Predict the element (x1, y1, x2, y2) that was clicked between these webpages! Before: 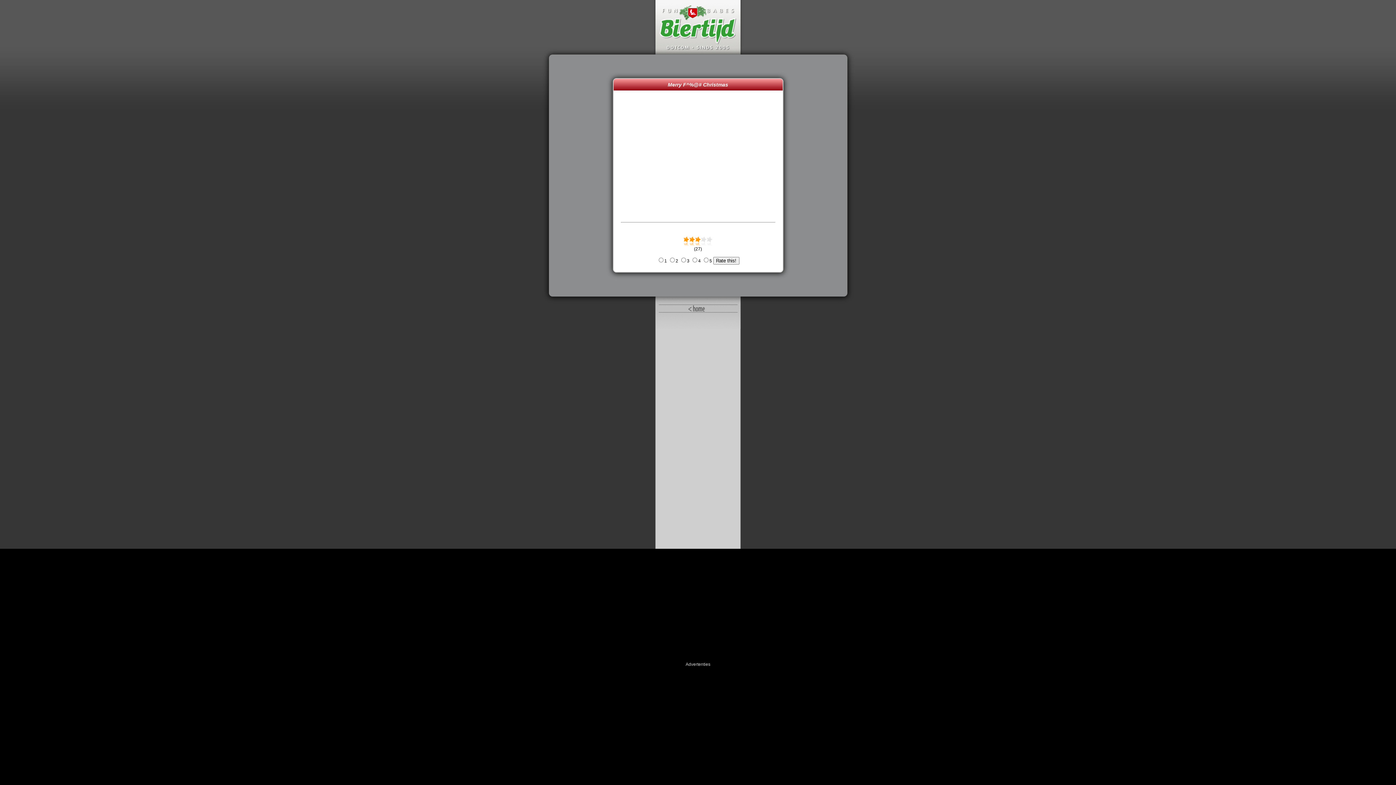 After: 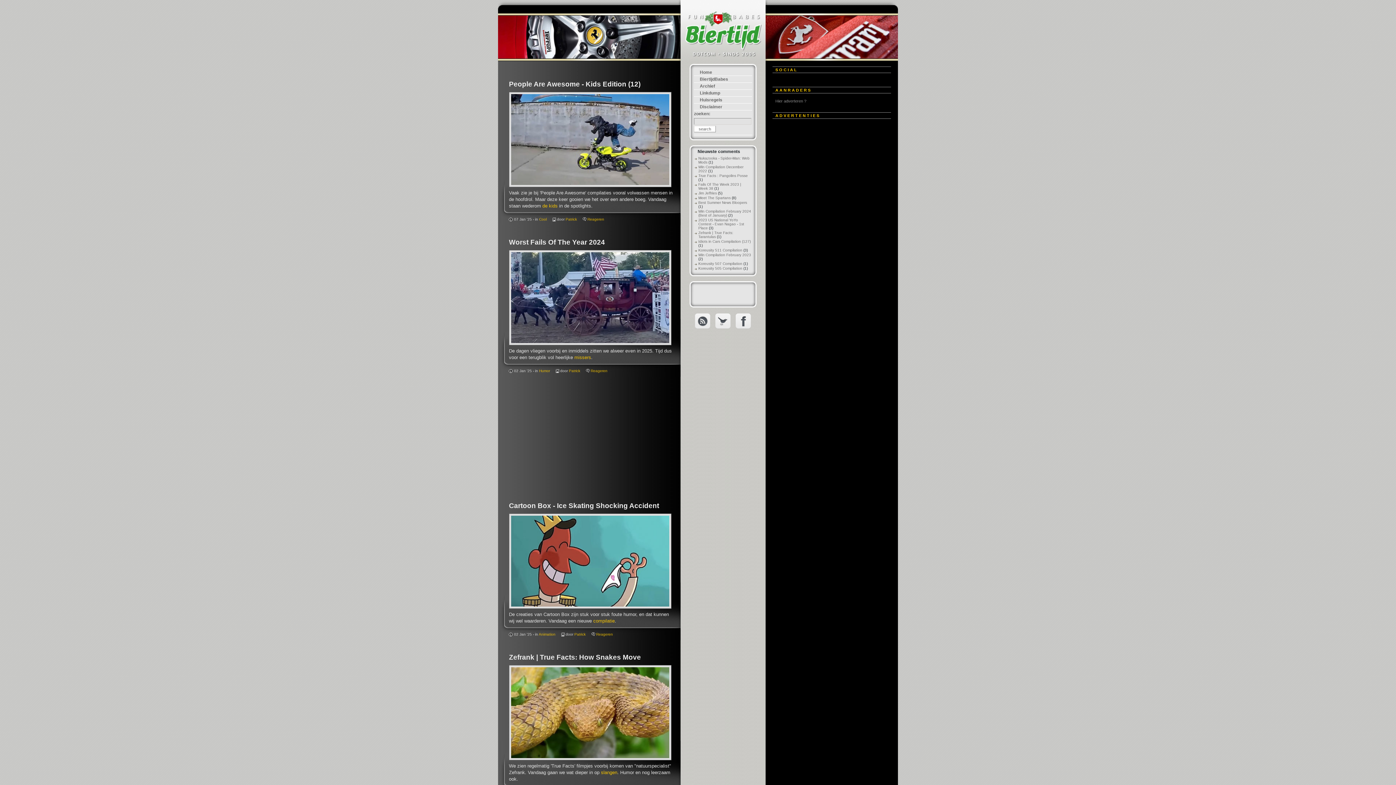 Action: bbox: (652, 50, 743, 55)